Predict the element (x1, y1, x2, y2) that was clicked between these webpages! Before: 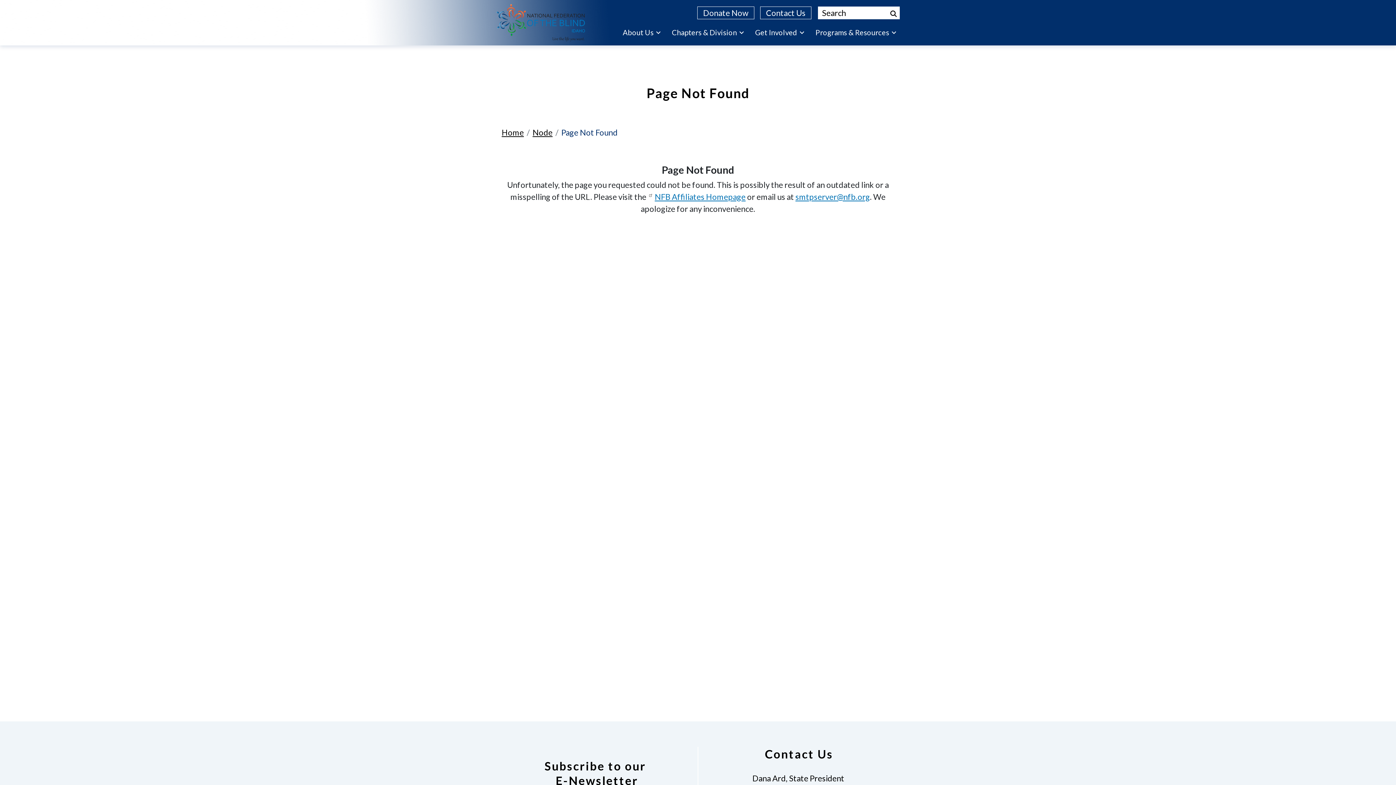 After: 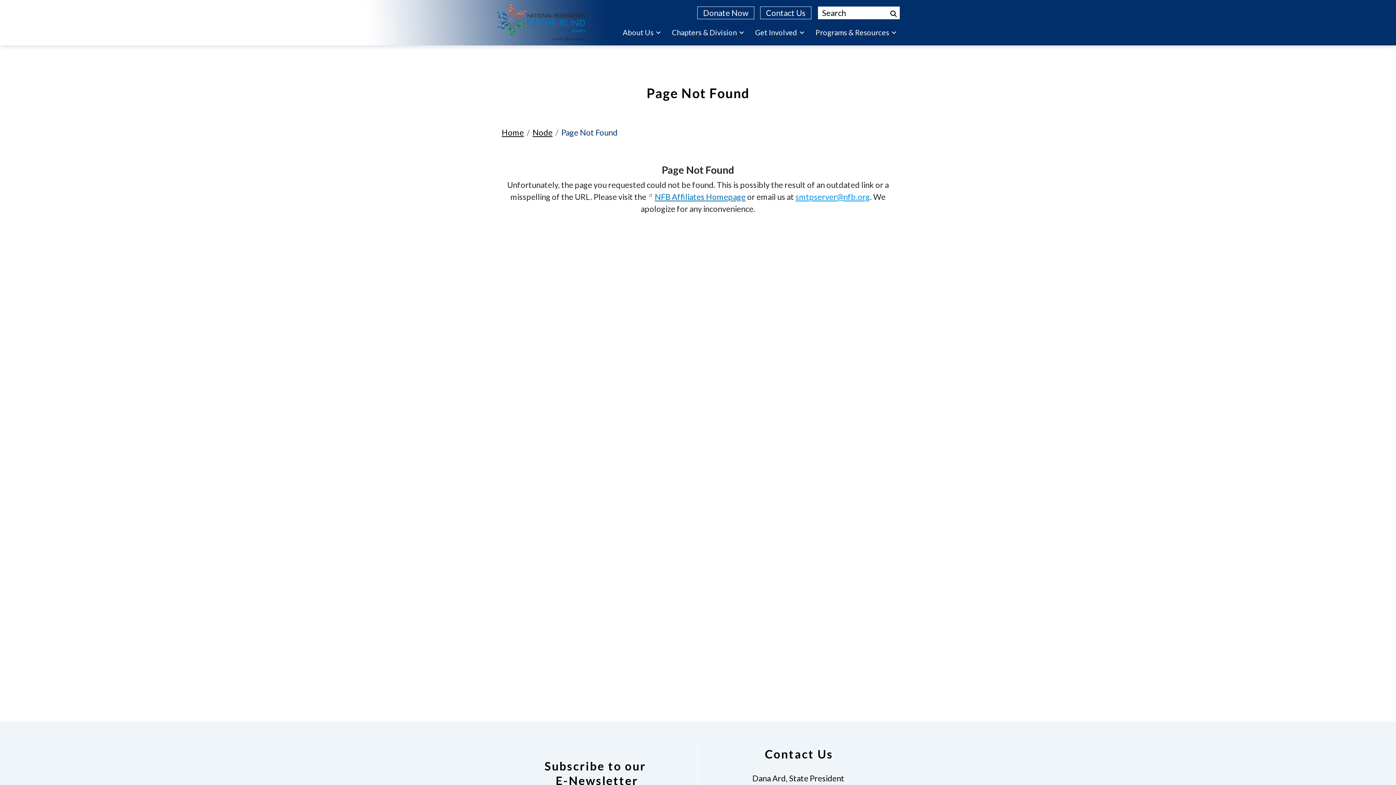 Action: bbox: (795, 192, 870, 201) label: smtpserver@nfb.org